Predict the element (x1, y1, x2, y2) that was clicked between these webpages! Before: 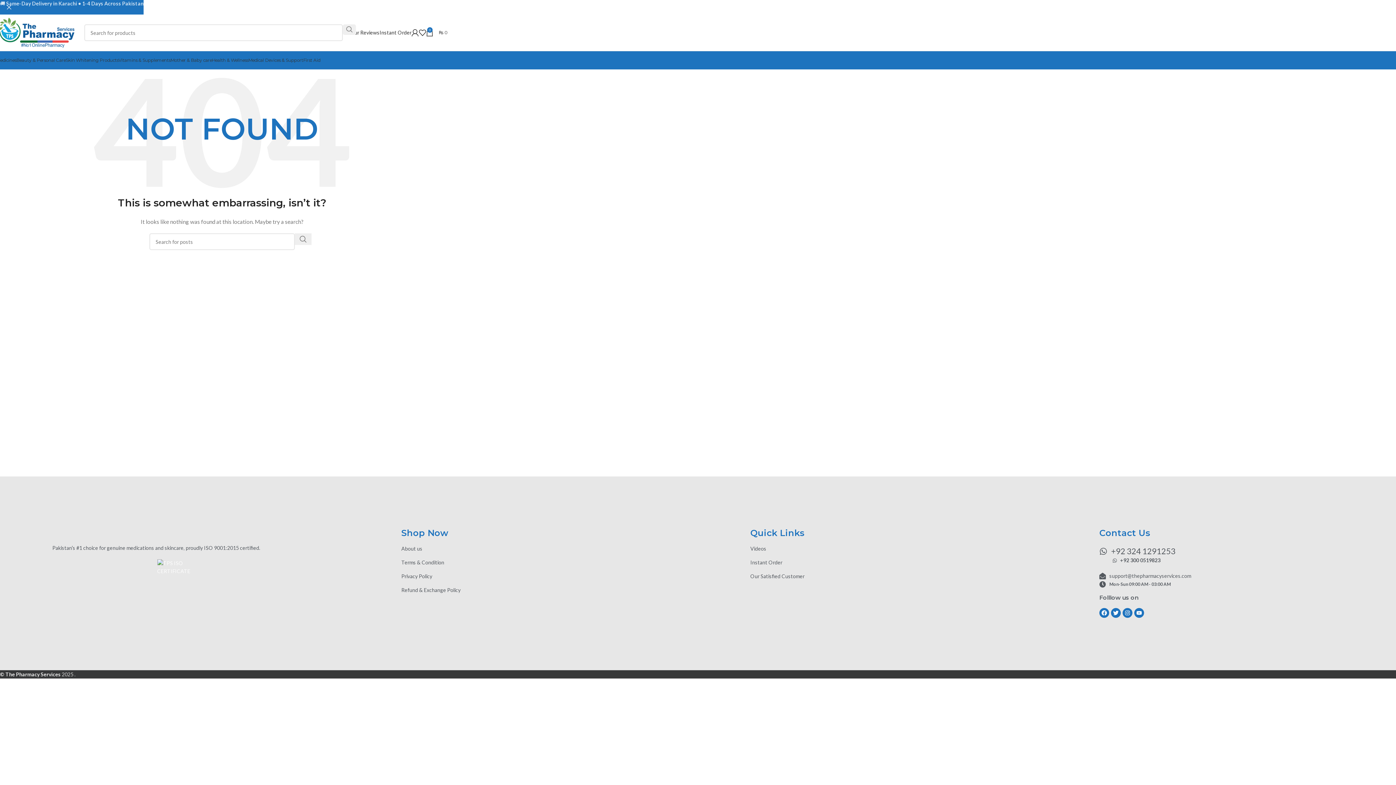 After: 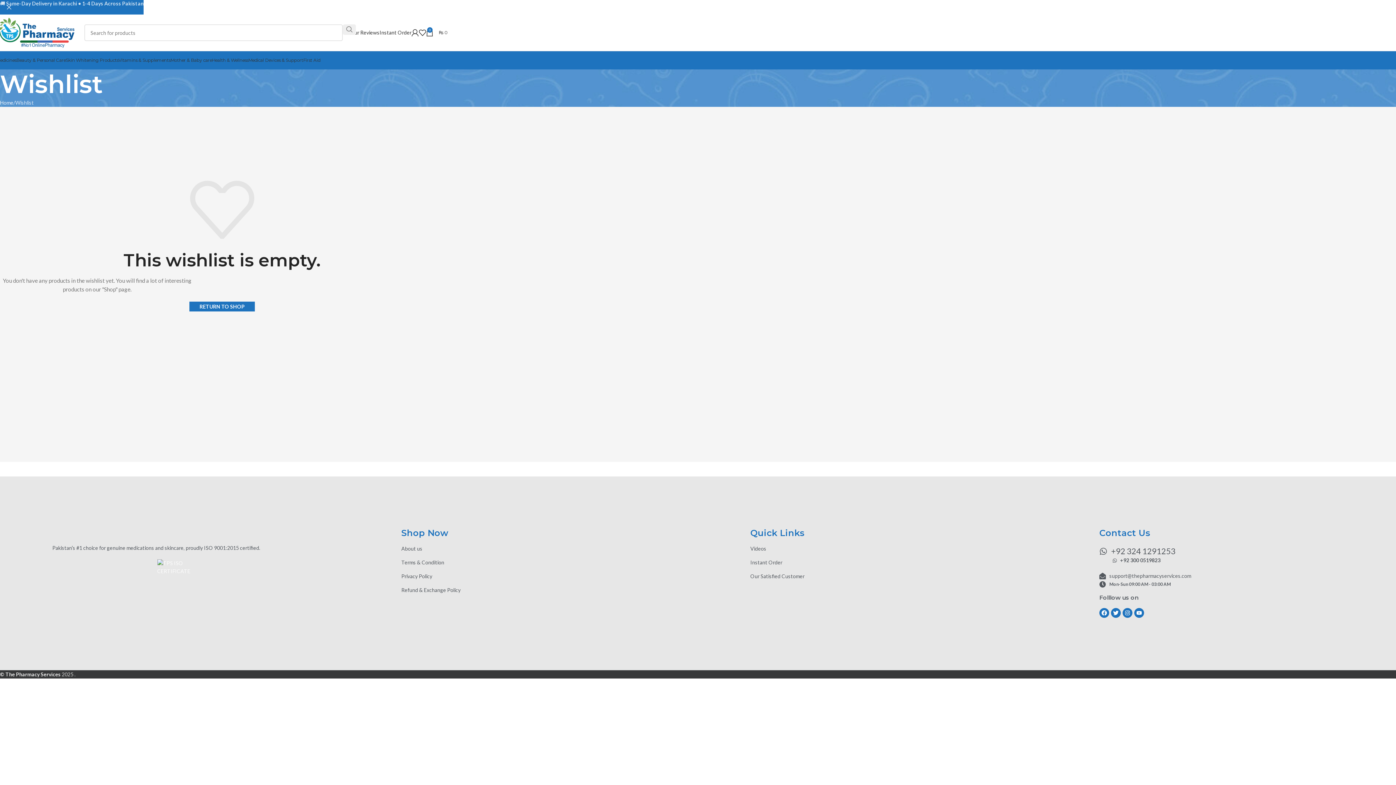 Action: bbox: (418, 25, 426, 40)